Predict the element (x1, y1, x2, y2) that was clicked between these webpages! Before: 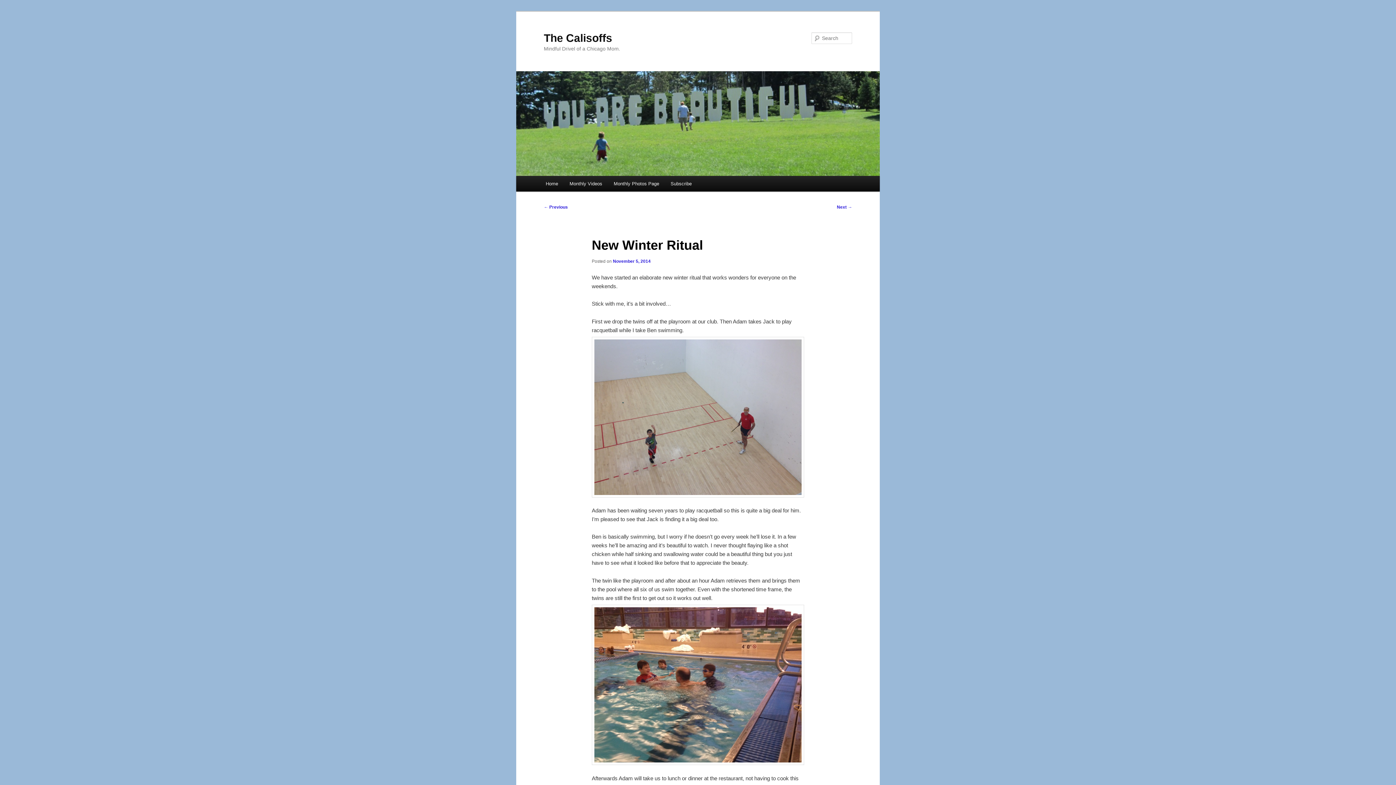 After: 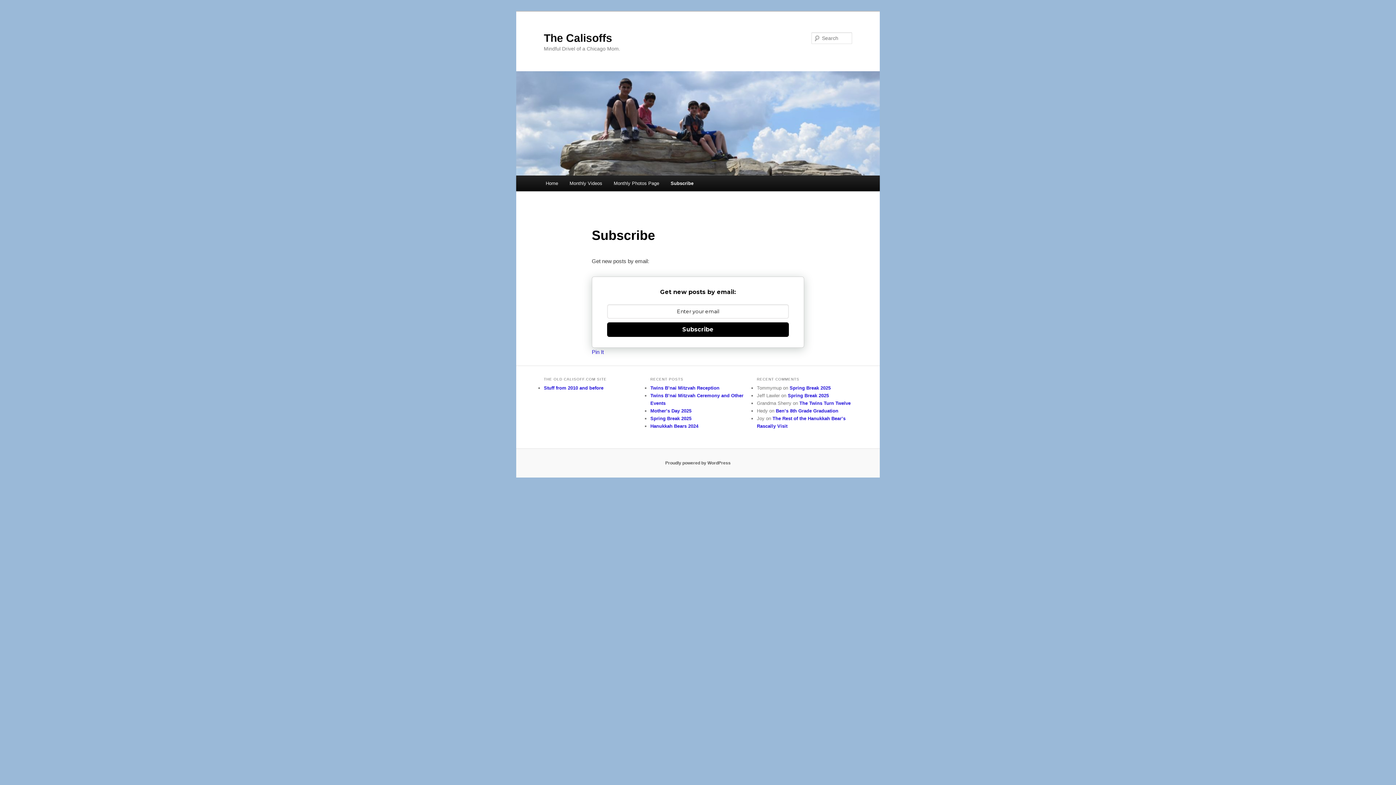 Action: label: Subscribe bbox: (665, 176, 697, 191)